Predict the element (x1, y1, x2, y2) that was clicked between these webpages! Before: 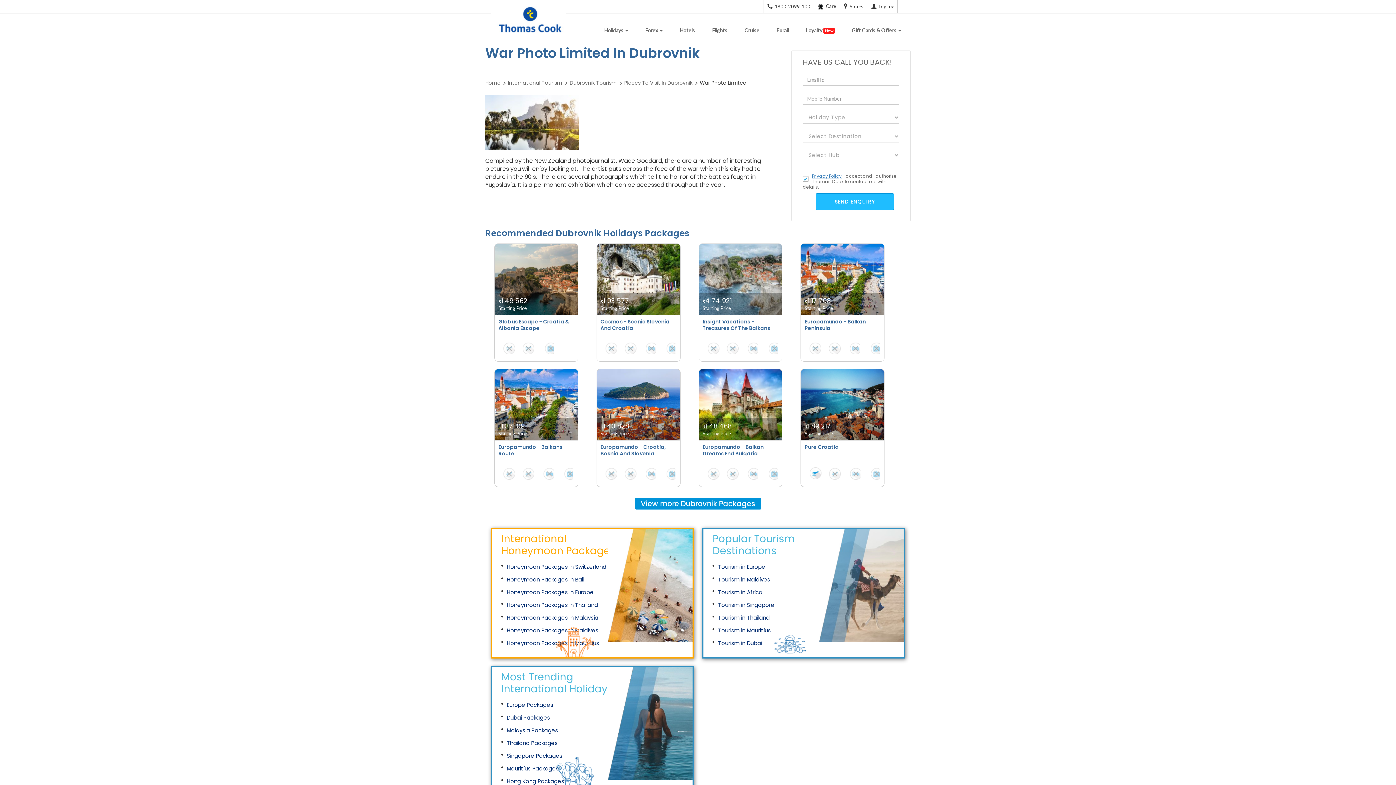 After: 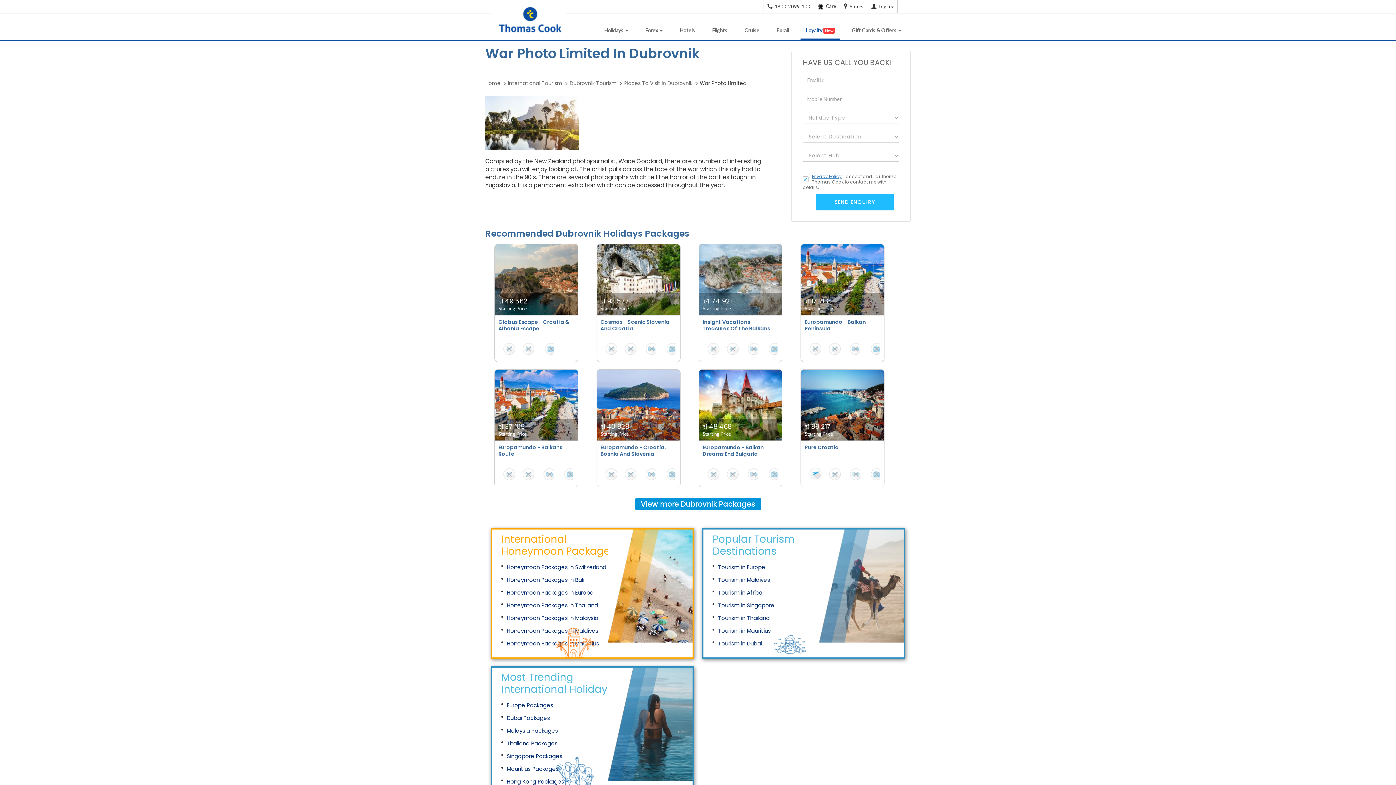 Action: bbox: (800, 17, 840, 38) label: Loyalty New